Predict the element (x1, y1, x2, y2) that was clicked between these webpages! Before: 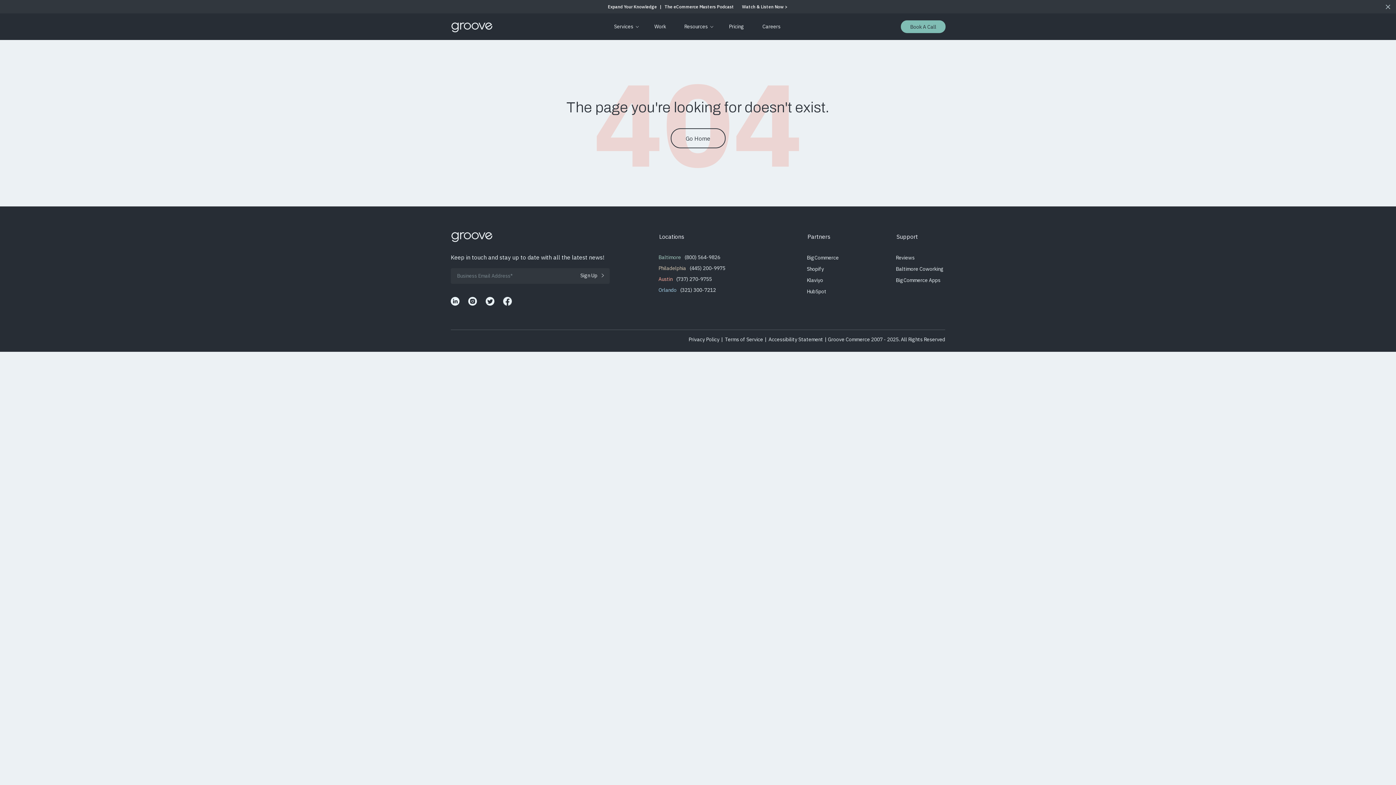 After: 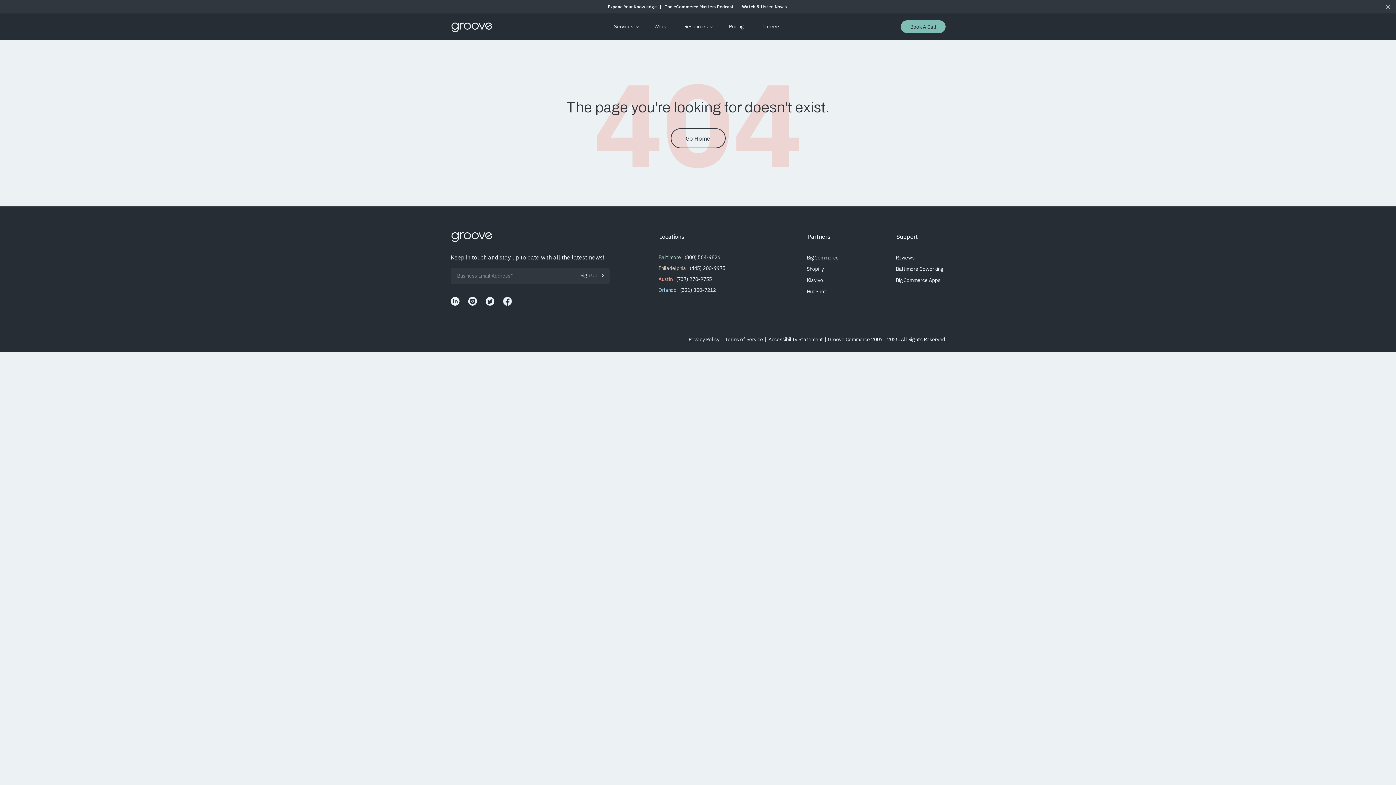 Action: bbox: (450, 230, 493, 243)